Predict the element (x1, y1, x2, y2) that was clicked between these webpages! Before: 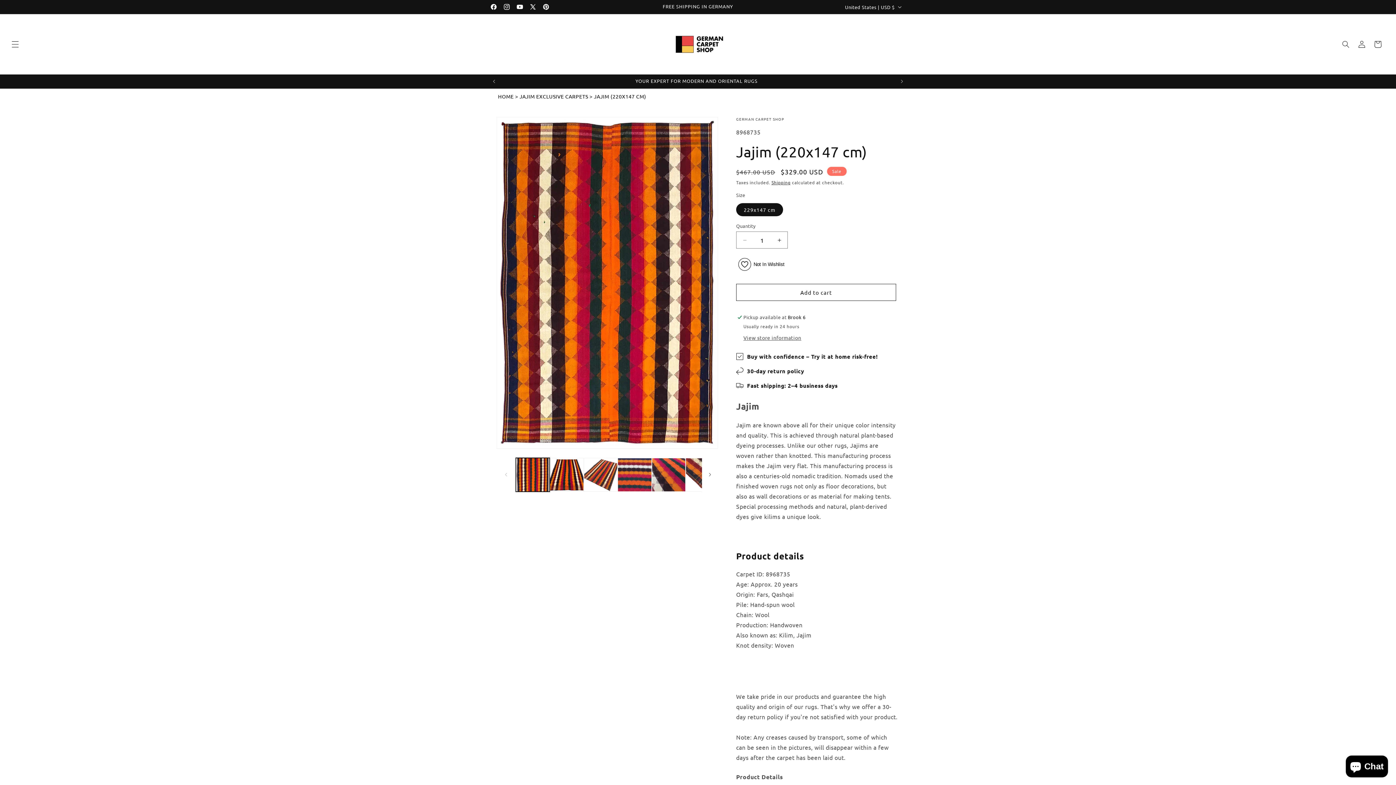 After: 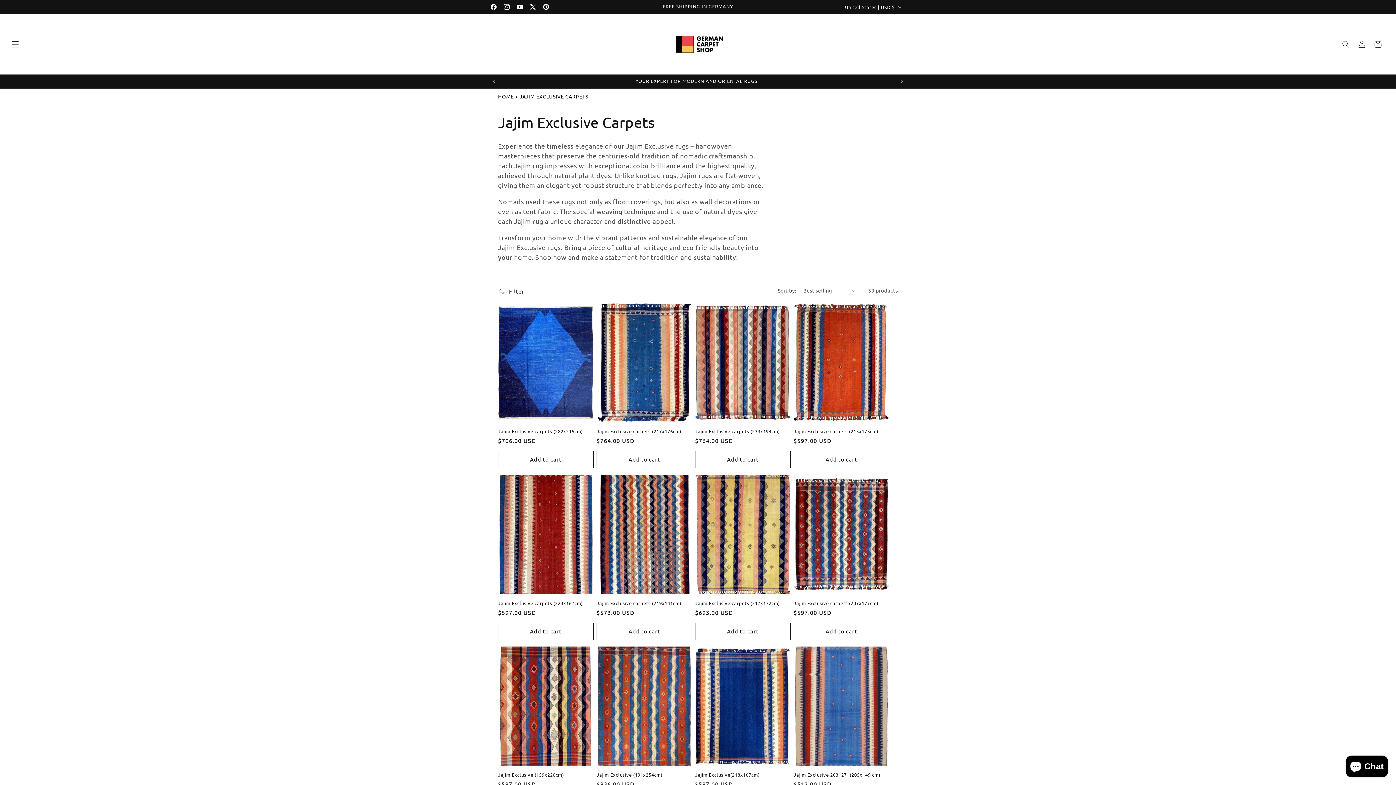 Action: label: JAJIM EXCLUSIVE CARPETS bbox: (519, 93, 588, 99)